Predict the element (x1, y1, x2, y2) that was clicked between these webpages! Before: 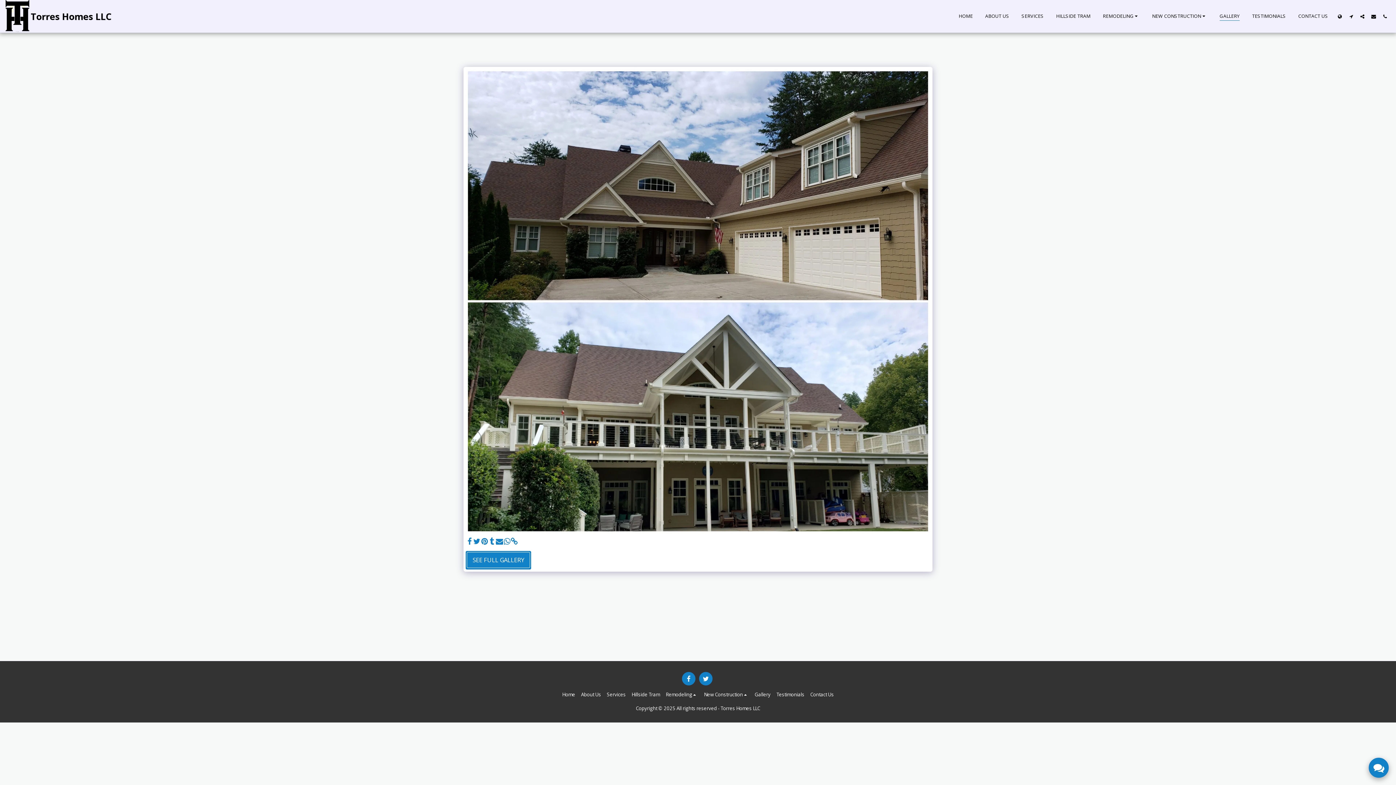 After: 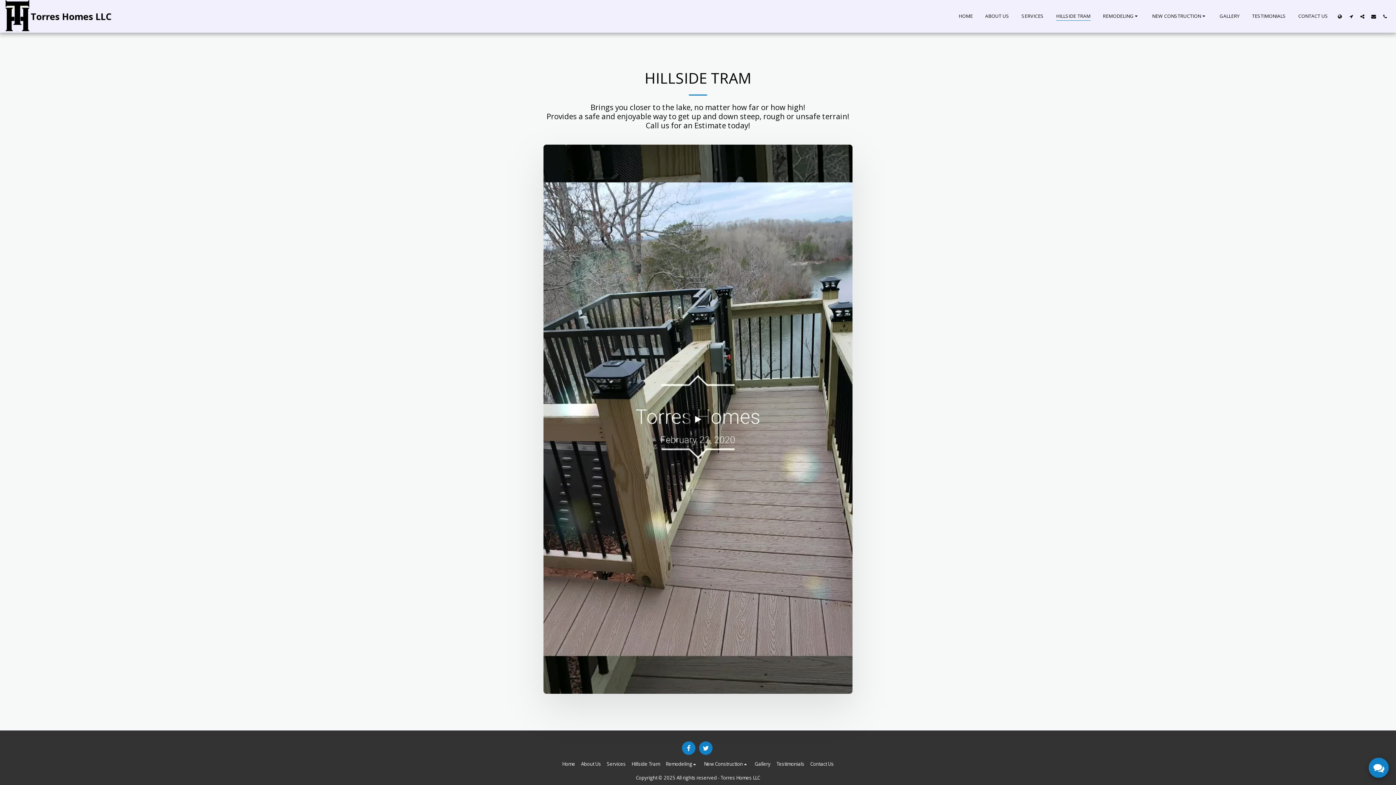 Action: label: Hillside Tram bbox: (631, 691, 660, 698)